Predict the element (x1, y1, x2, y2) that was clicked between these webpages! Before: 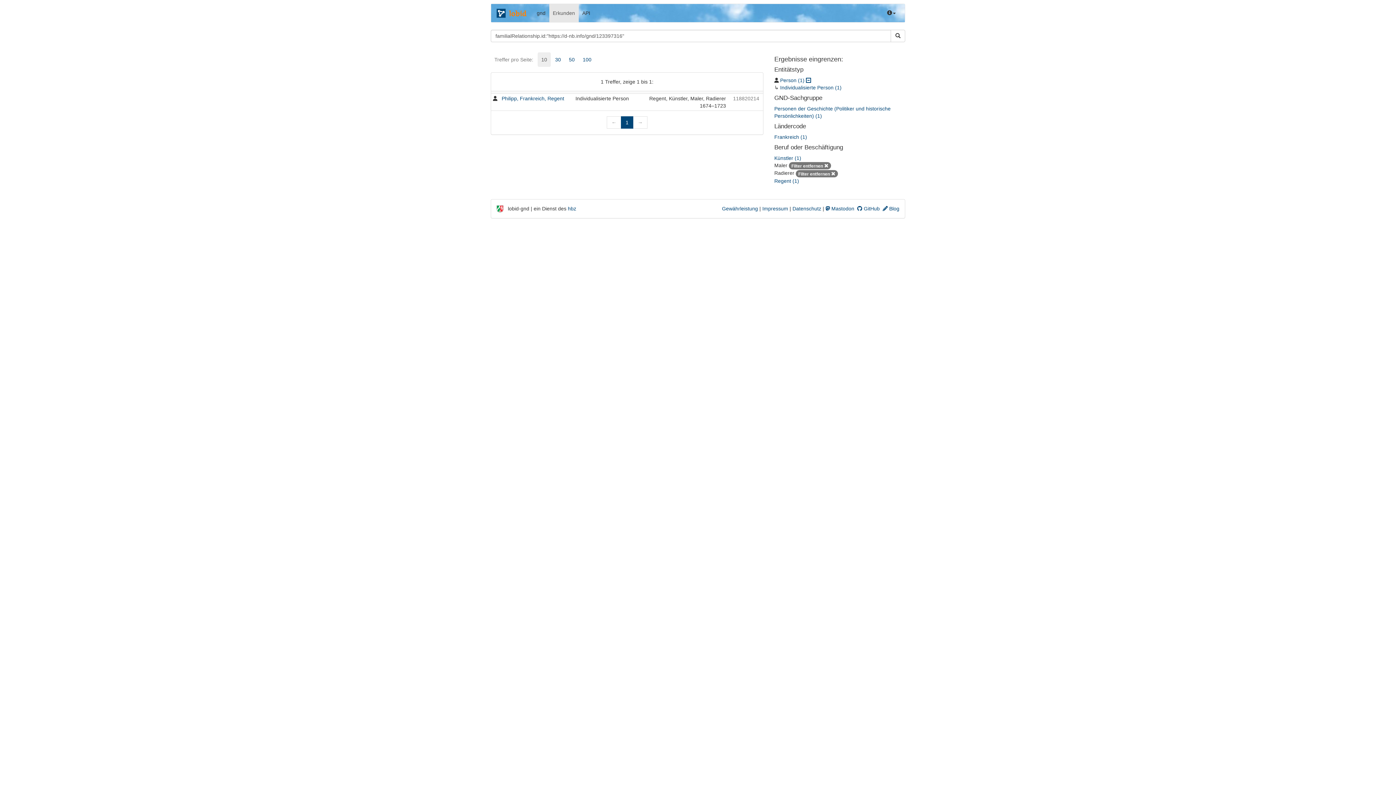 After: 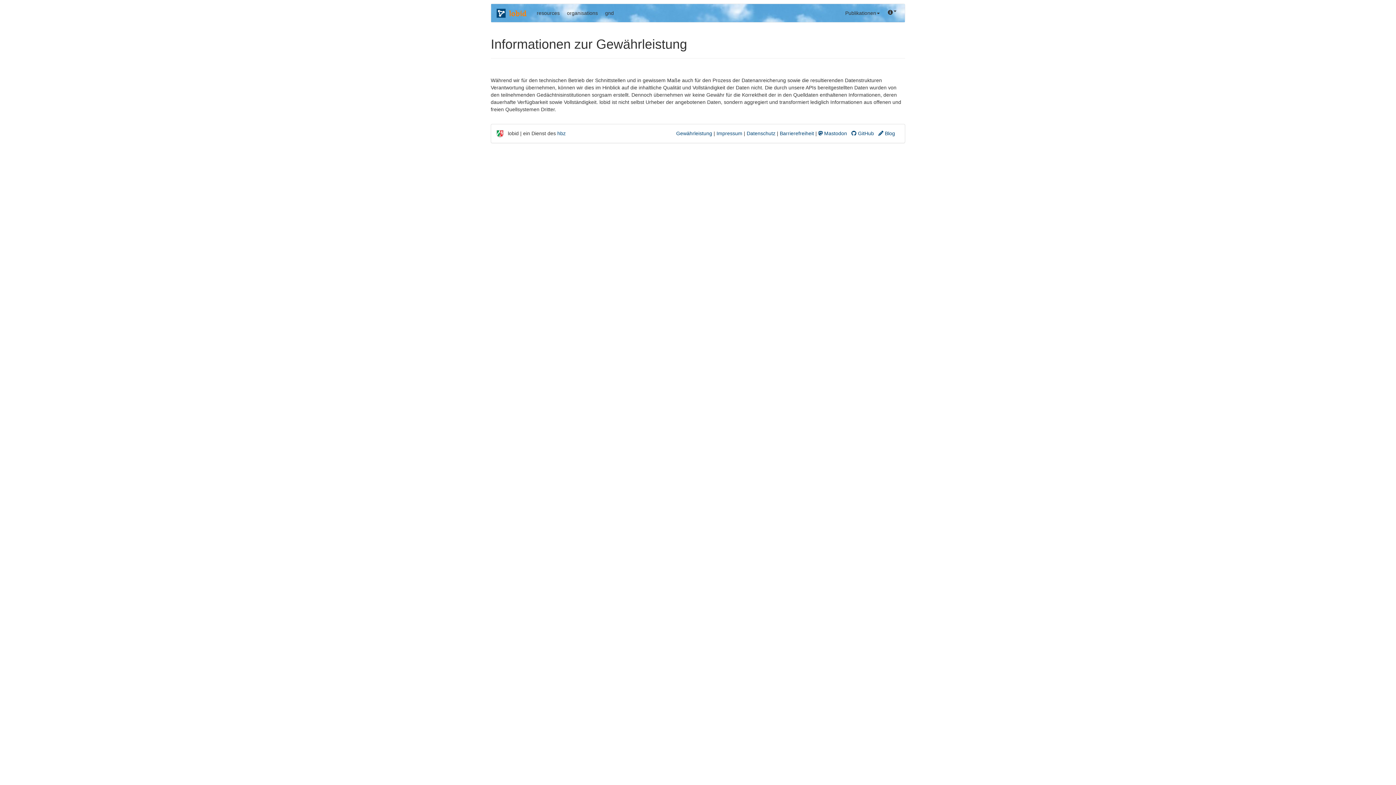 Action: label: Gewährleistung bbox: (722, 205, 758, 211)